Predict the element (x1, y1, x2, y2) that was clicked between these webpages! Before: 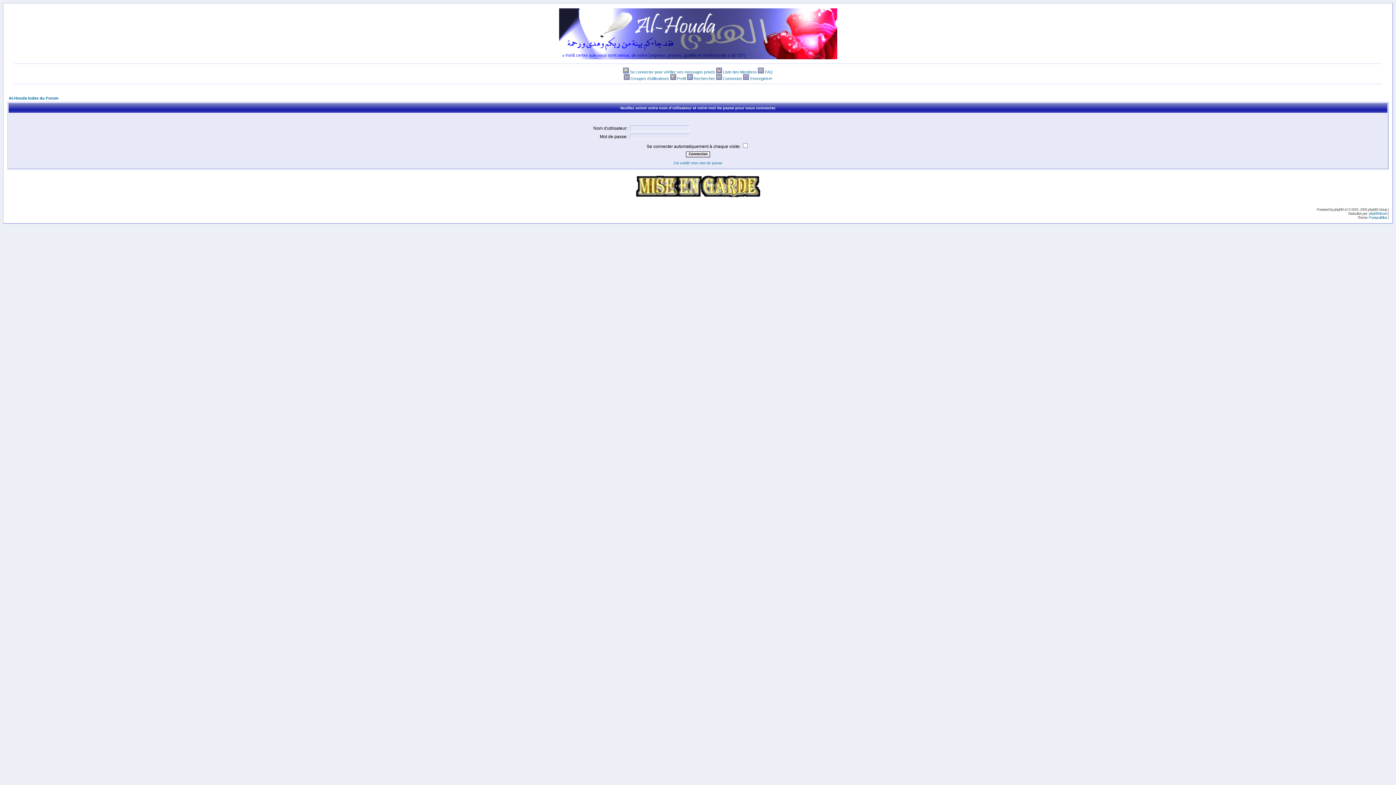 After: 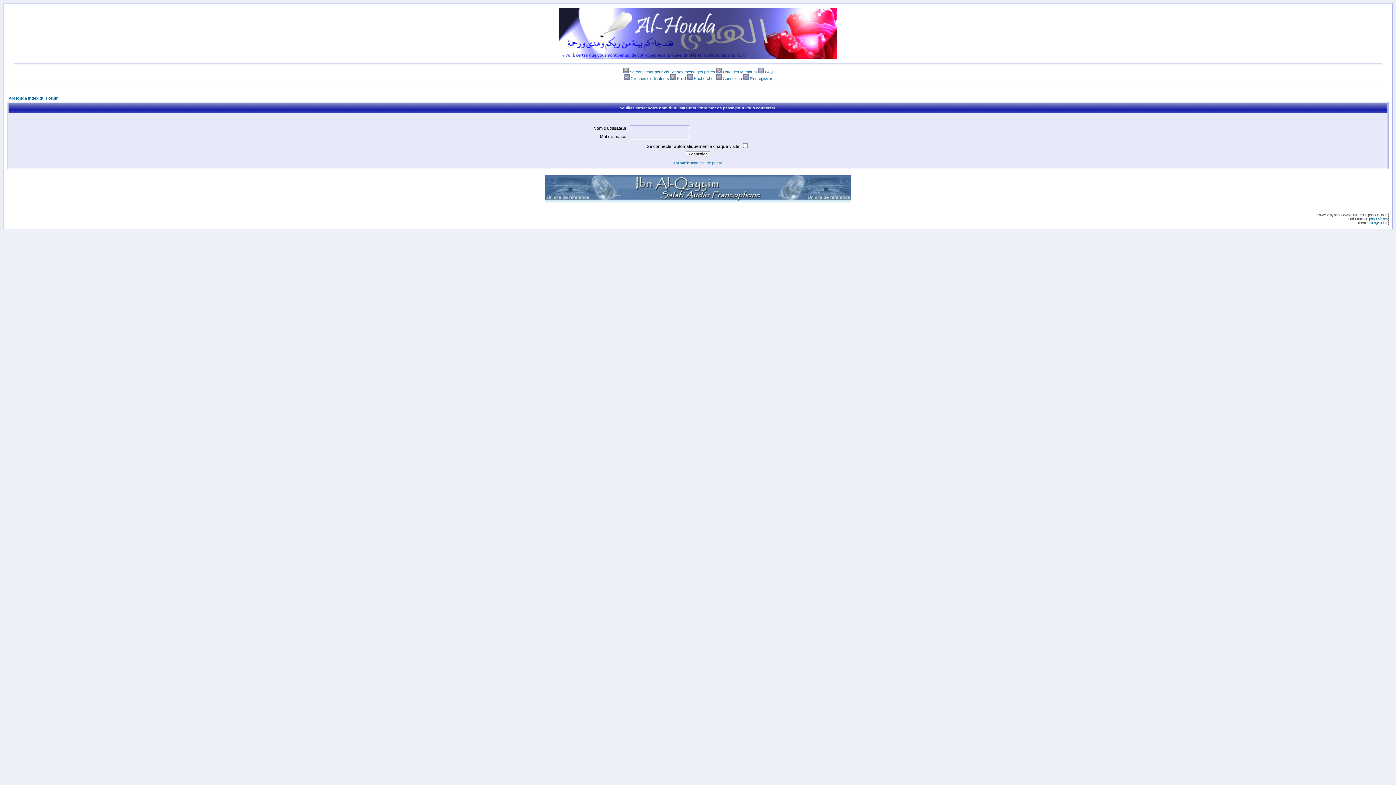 Action: label: Groupes d'utilisateurs bbox: (630, 76, 669, 80)